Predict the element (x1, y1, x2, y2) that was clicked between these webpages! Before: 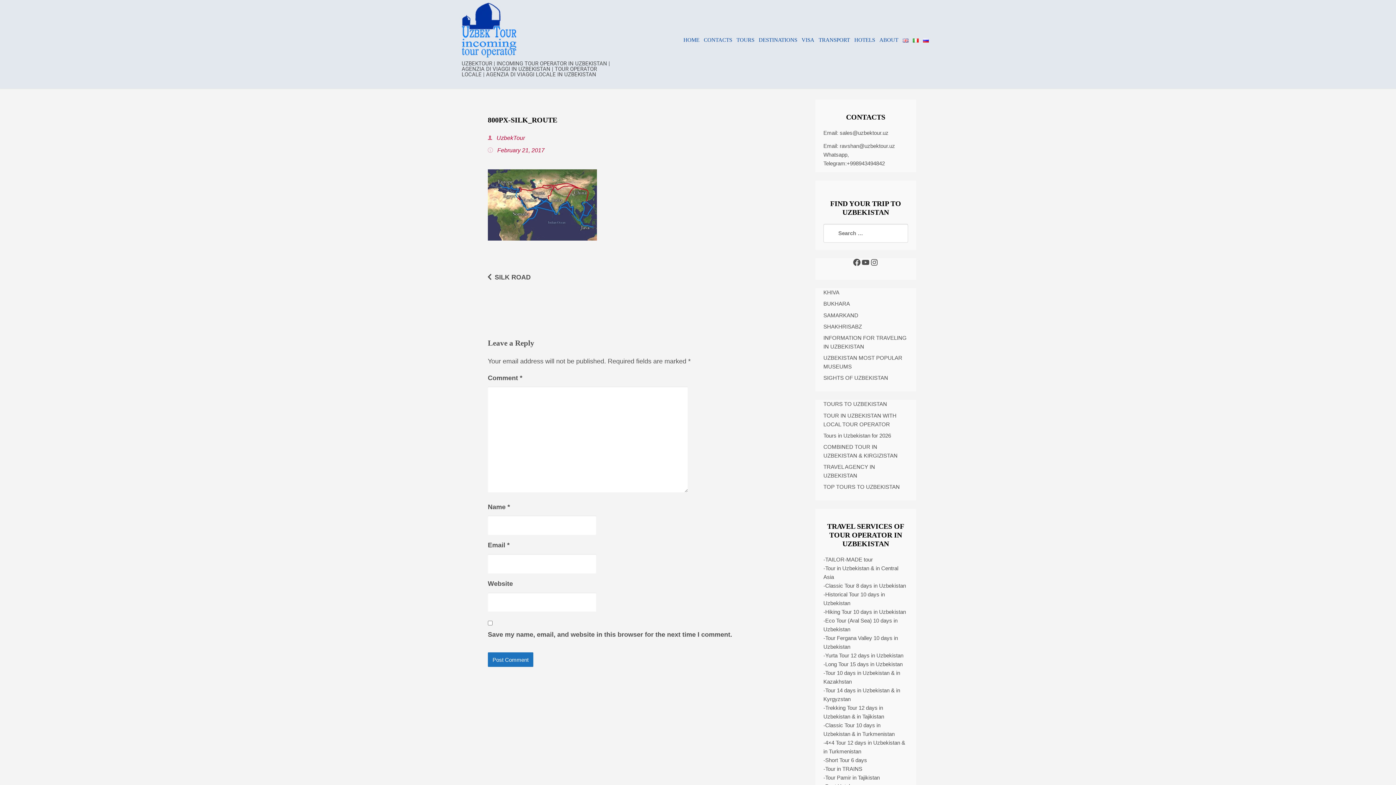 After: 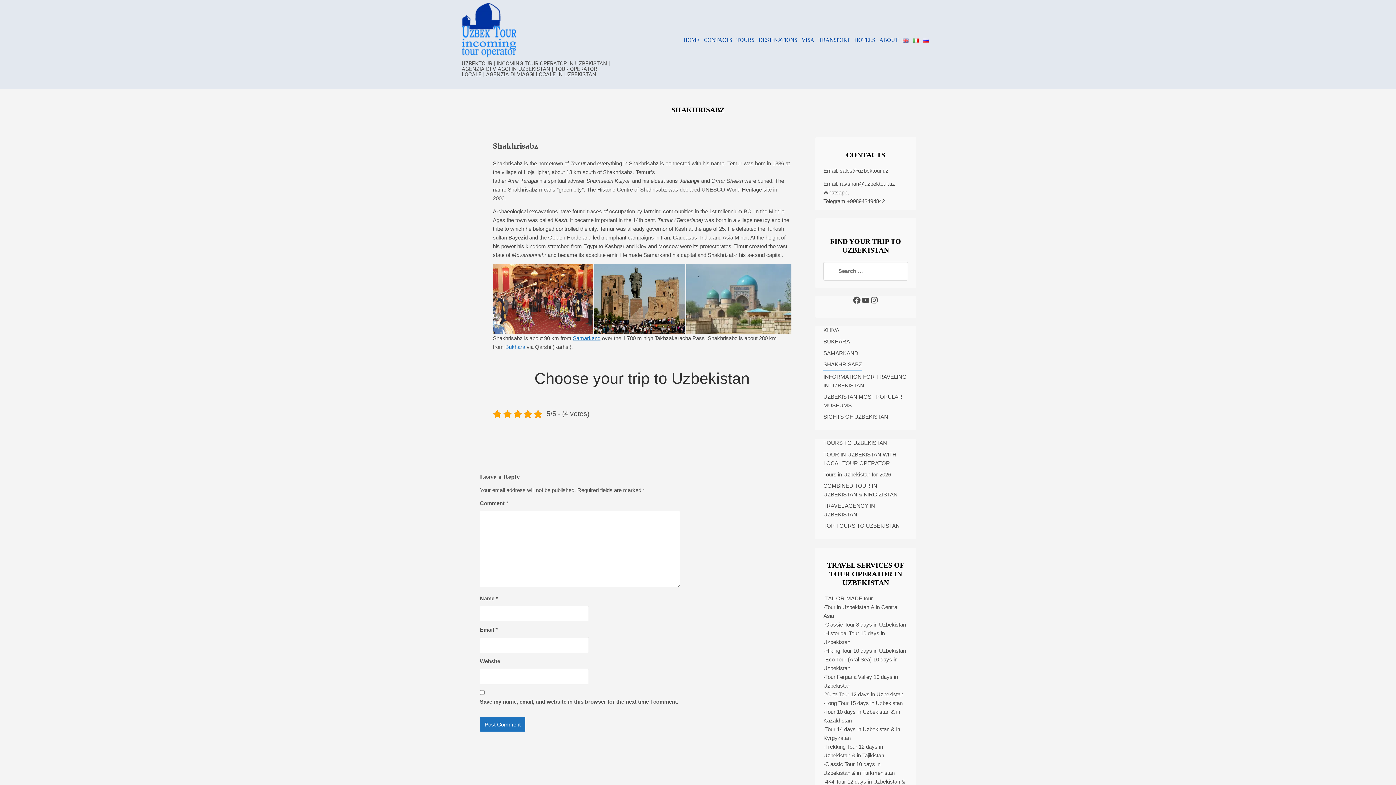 Action: label: SHAKHRISABZ bbox: (823, 322, 862, 331)